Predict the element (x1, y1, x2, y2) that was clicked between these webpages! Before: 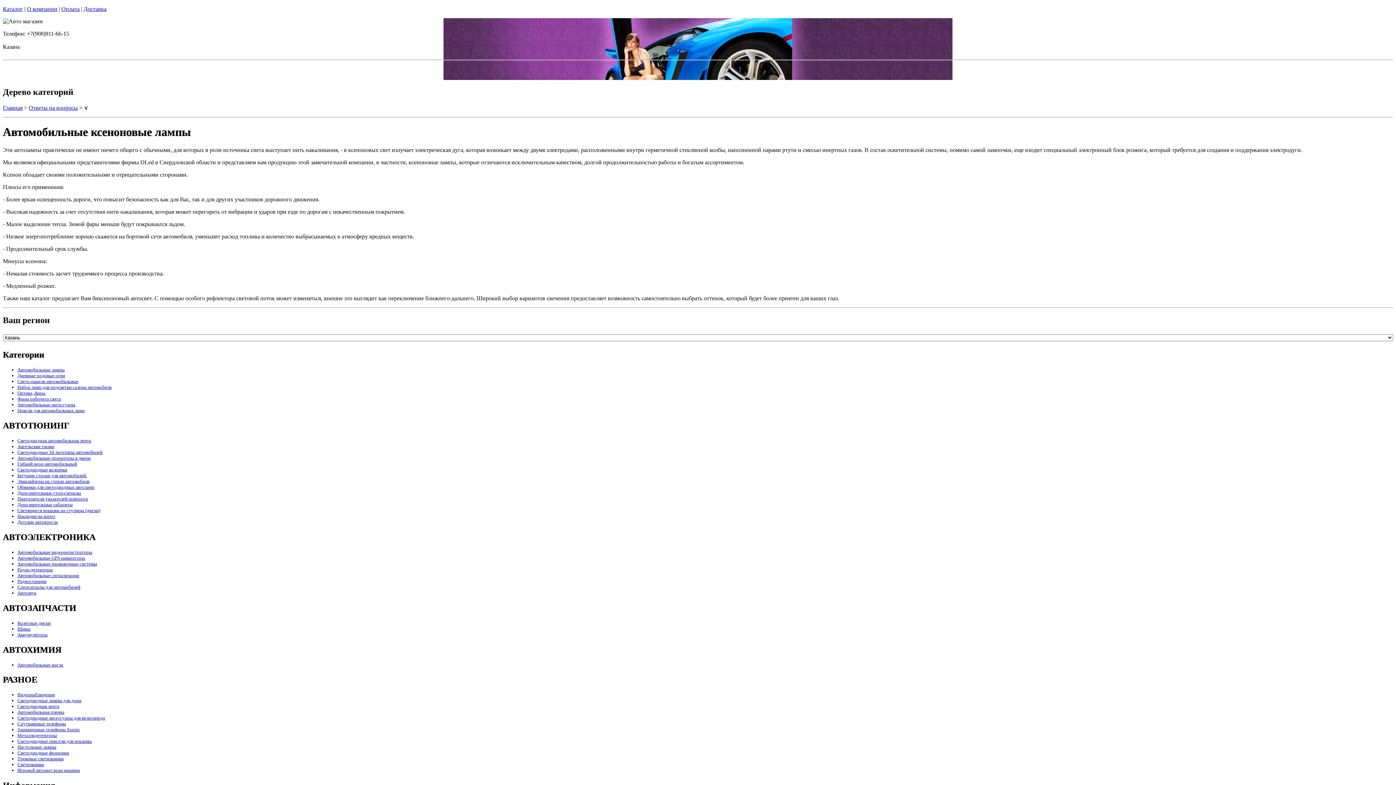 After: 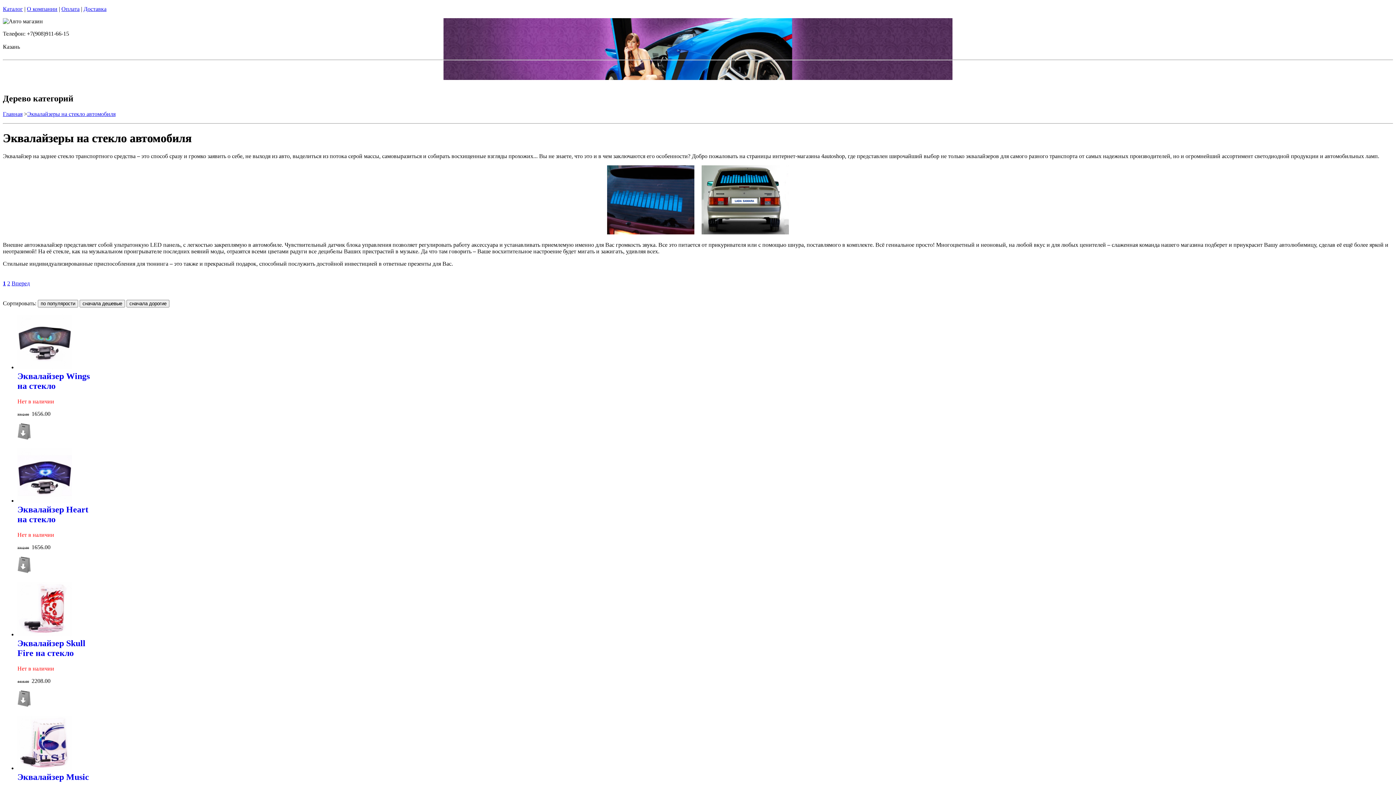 Action: label: Эквалайзеры на стекло автомобиля bbox: (17, 478, 89, 484)